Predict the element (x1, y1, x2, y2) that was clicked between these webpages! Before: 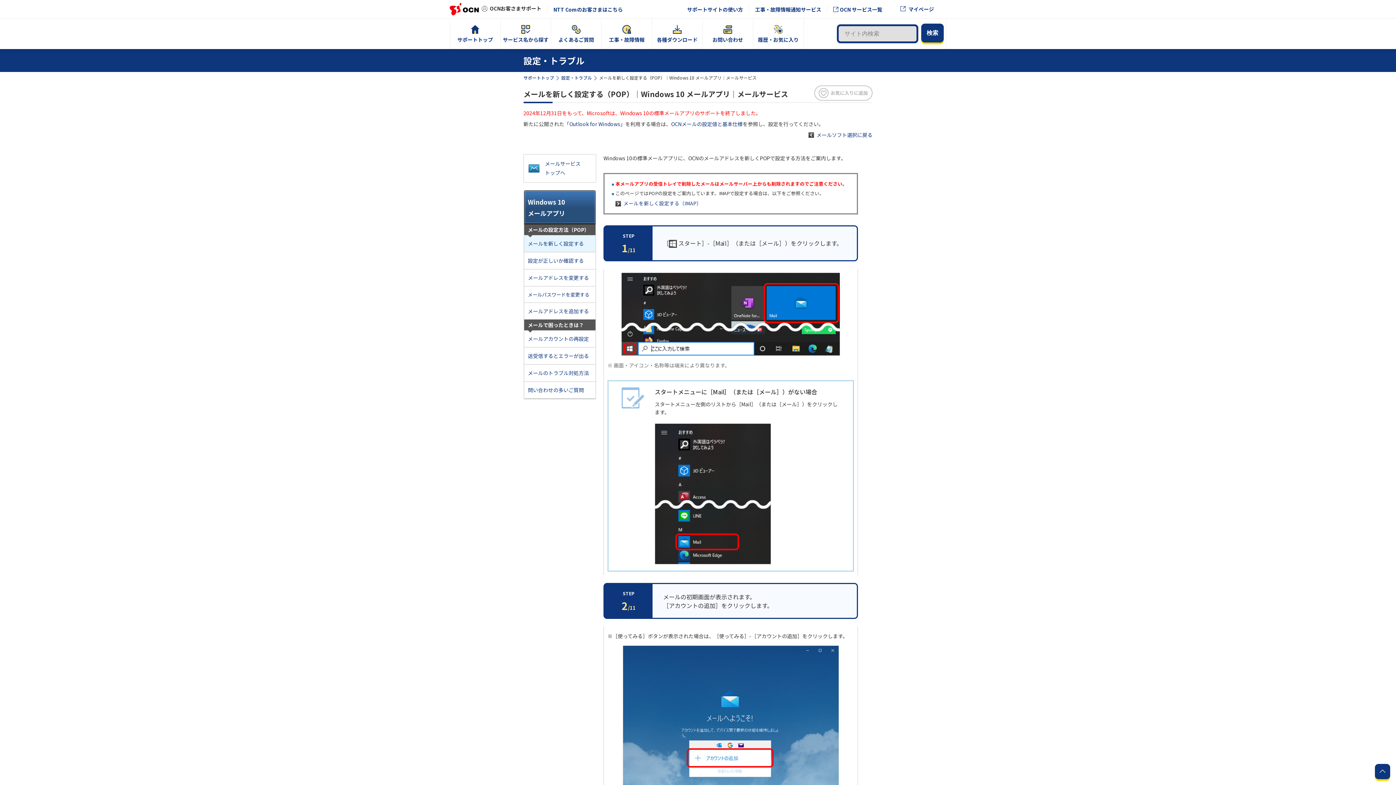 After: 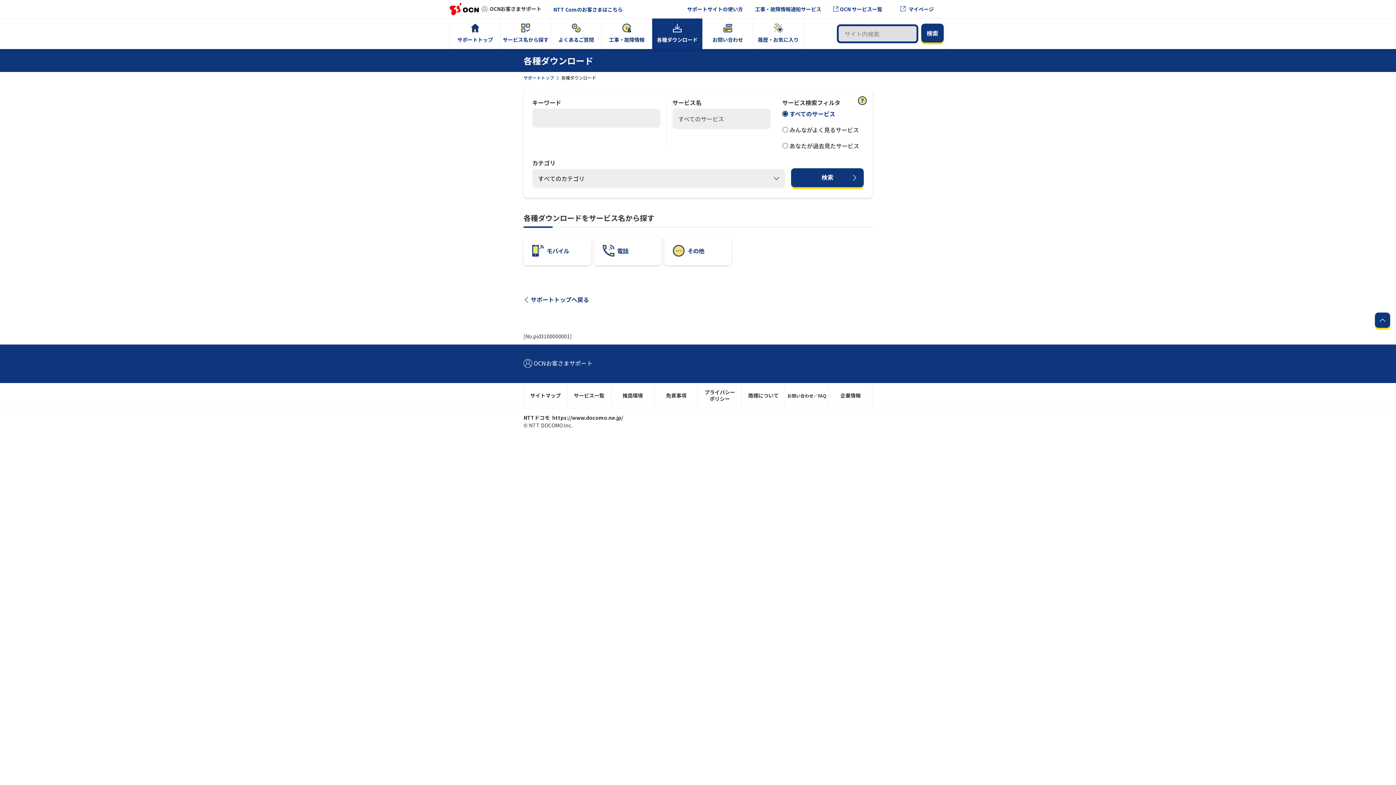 Action: label: 各種ダウンロード bbox: (652, 18, 702, 49)